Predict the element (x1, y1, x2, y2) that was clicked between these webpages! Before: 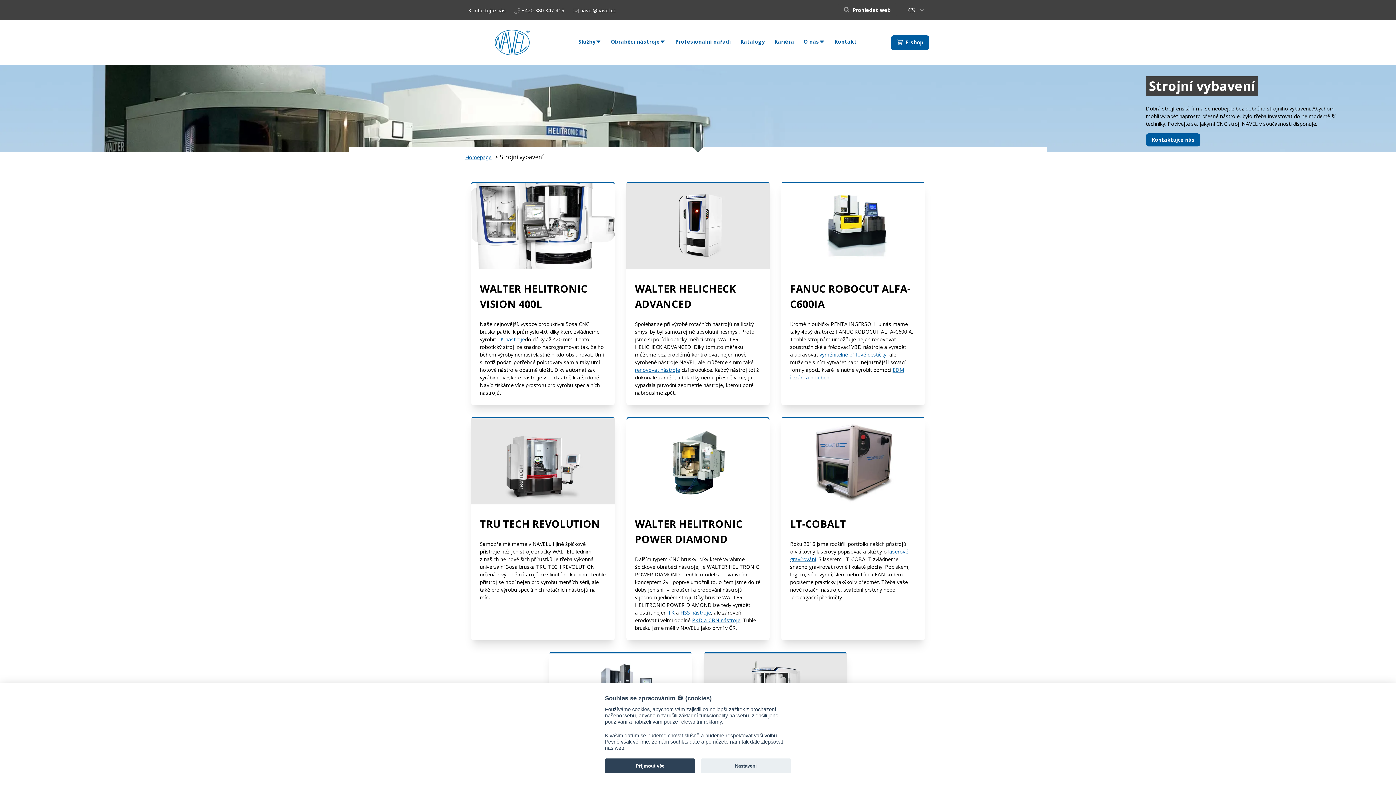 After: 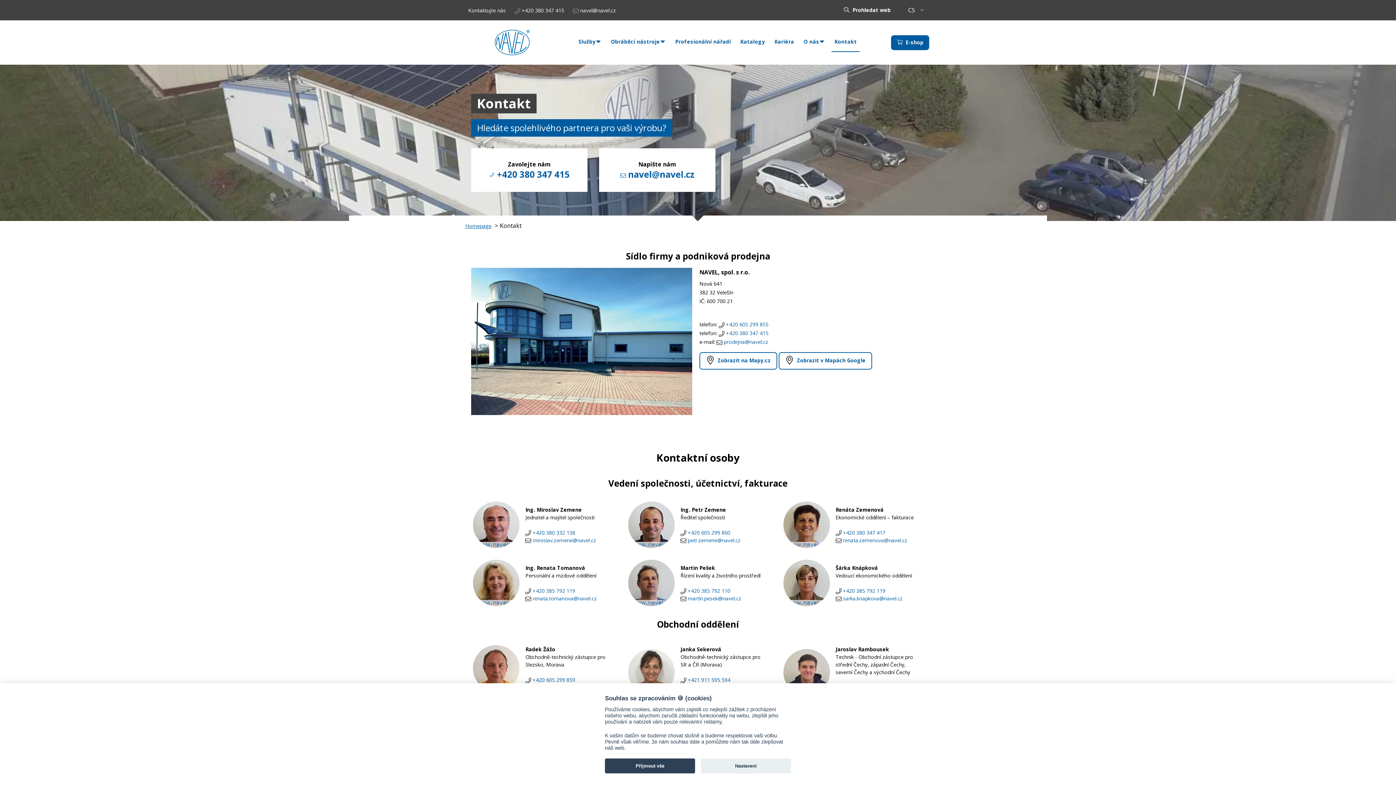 Action: label: Kontaktujte nás bbox: (1146, 133, 1200, 146)